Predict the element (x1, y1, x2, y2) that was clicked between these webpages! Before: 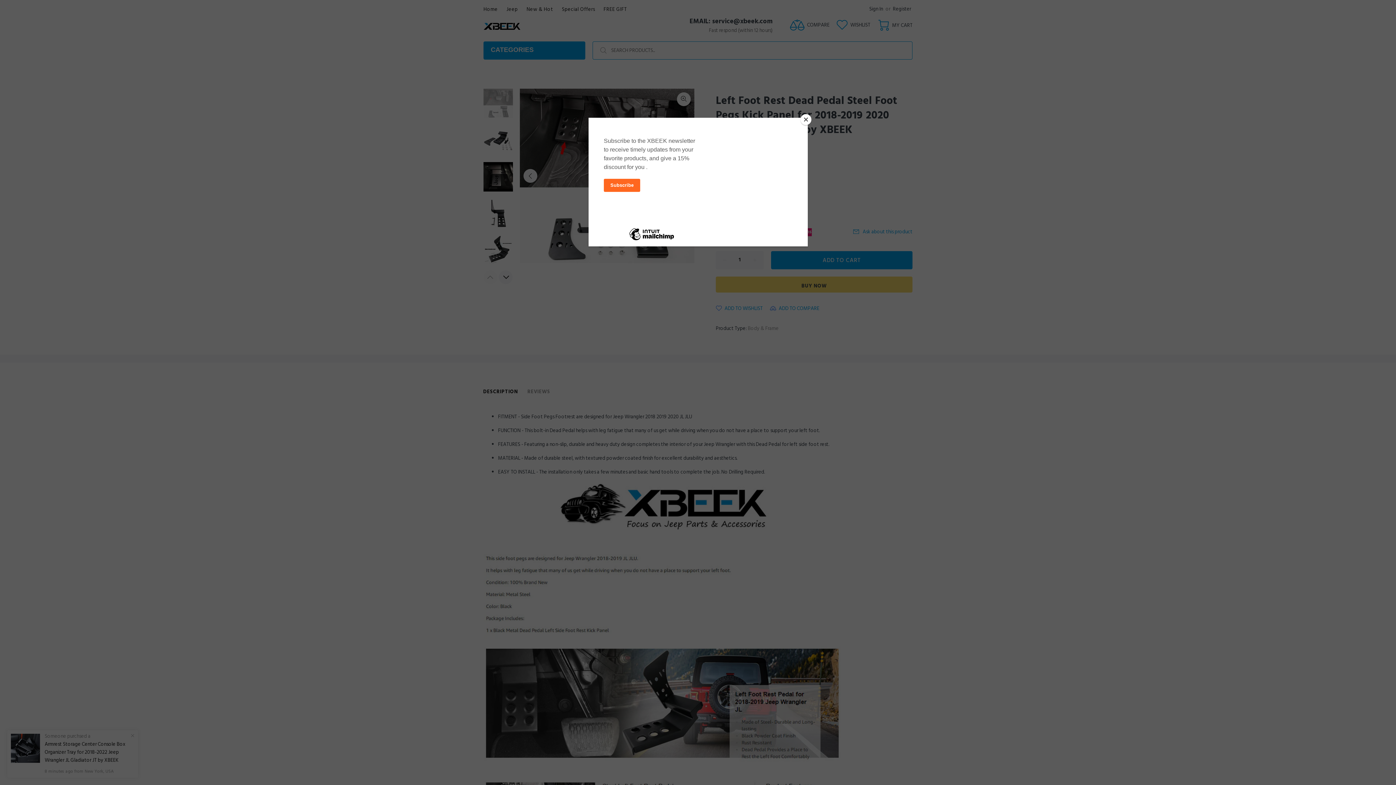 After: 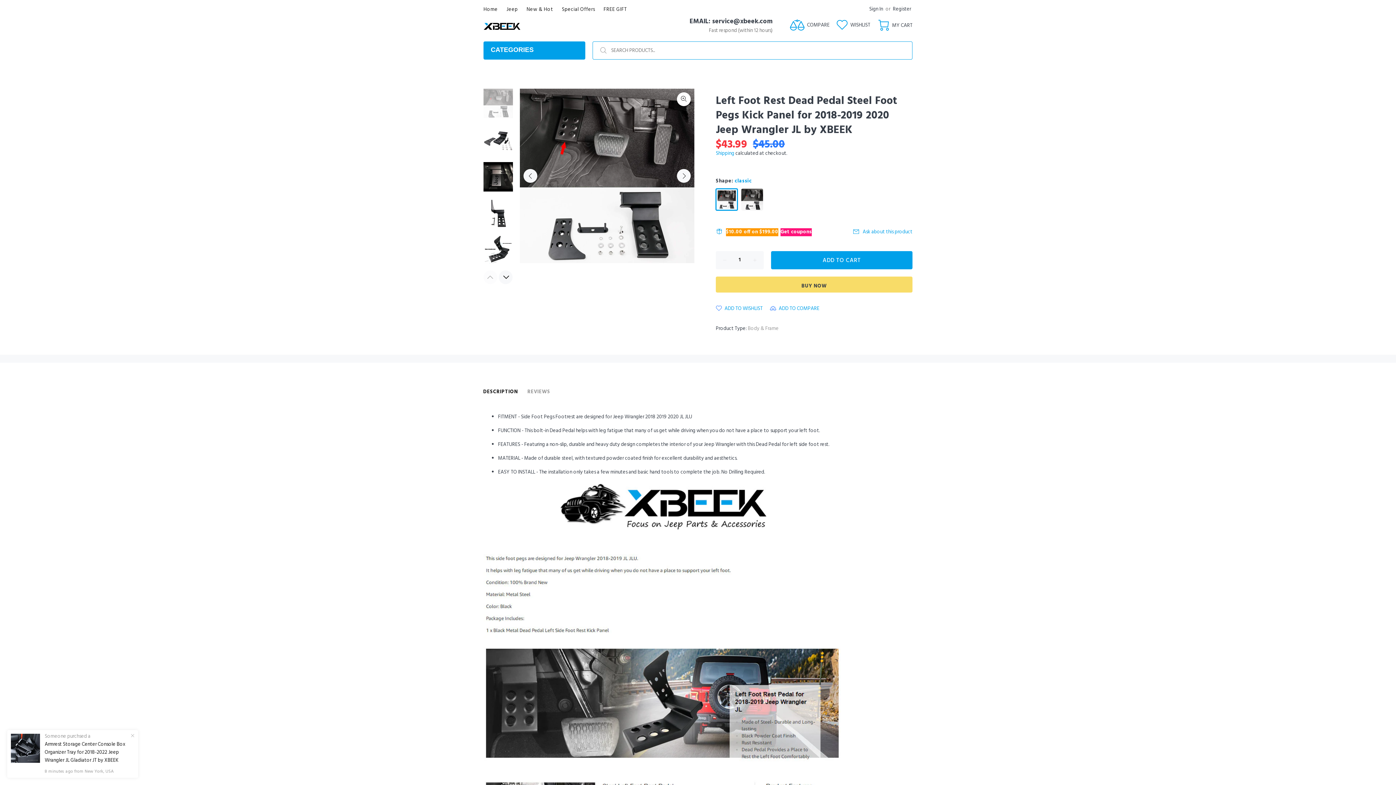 Action: label: Close bbox: (800, 114, 811, 125)